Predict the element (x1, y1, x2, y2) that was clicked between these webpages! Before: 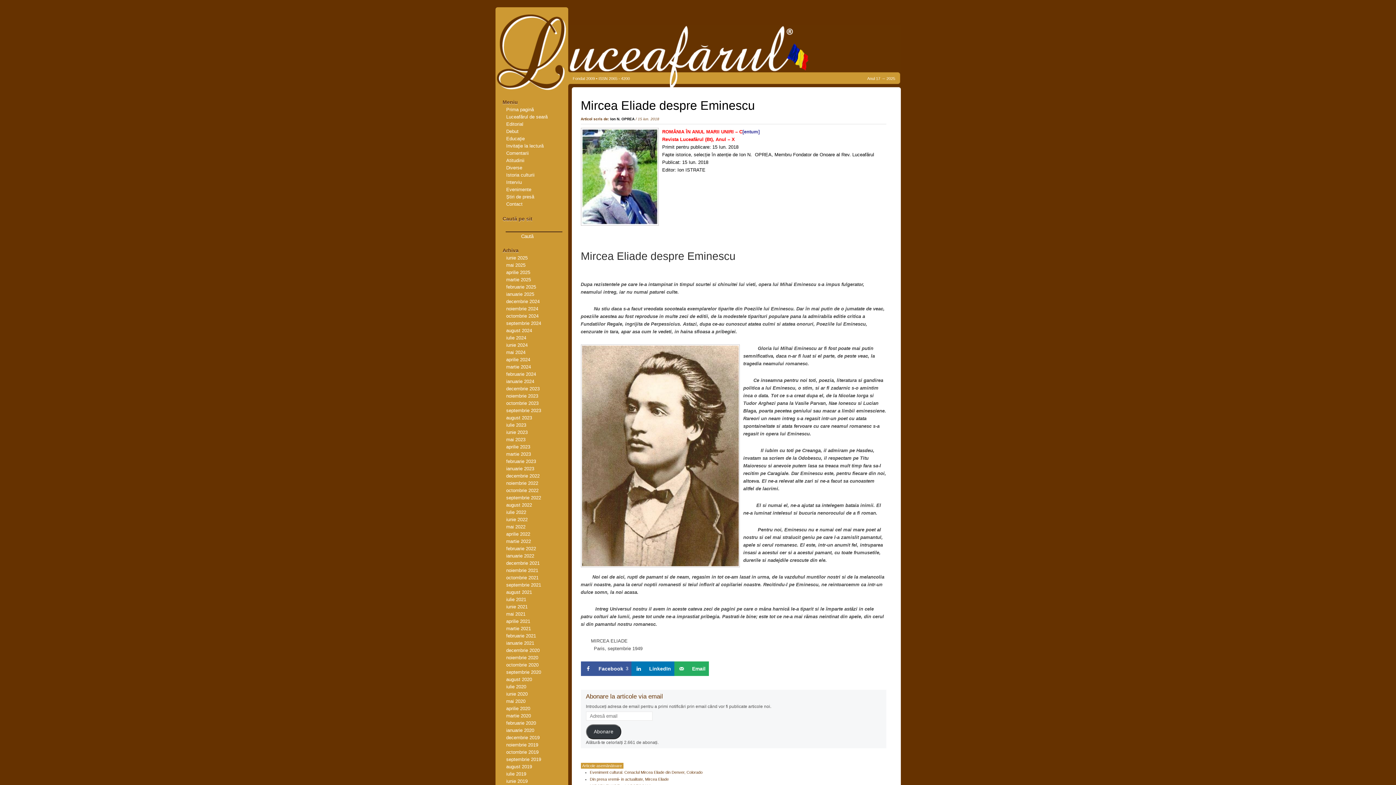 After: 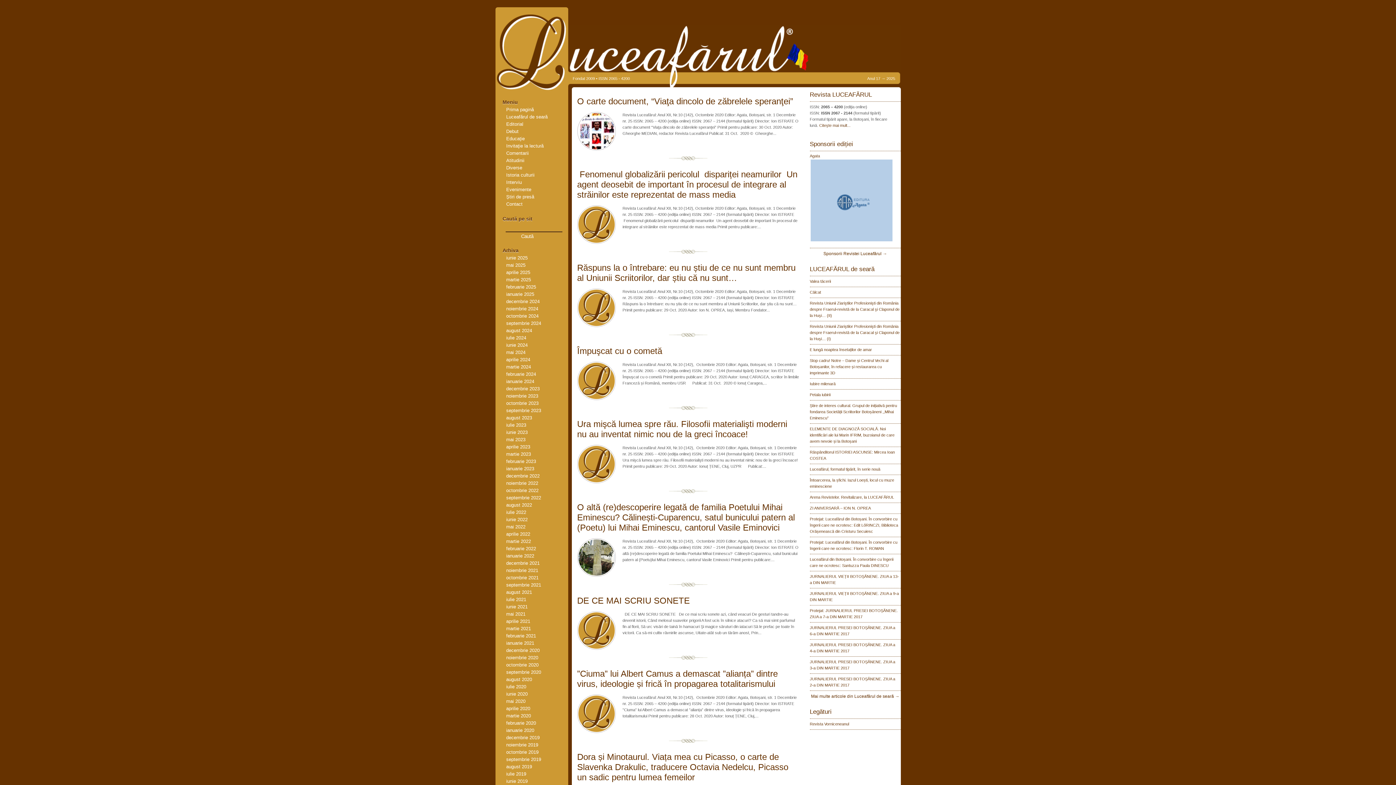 Action: label: octombrie 2020 bbox: (506, 662, 538, 668)